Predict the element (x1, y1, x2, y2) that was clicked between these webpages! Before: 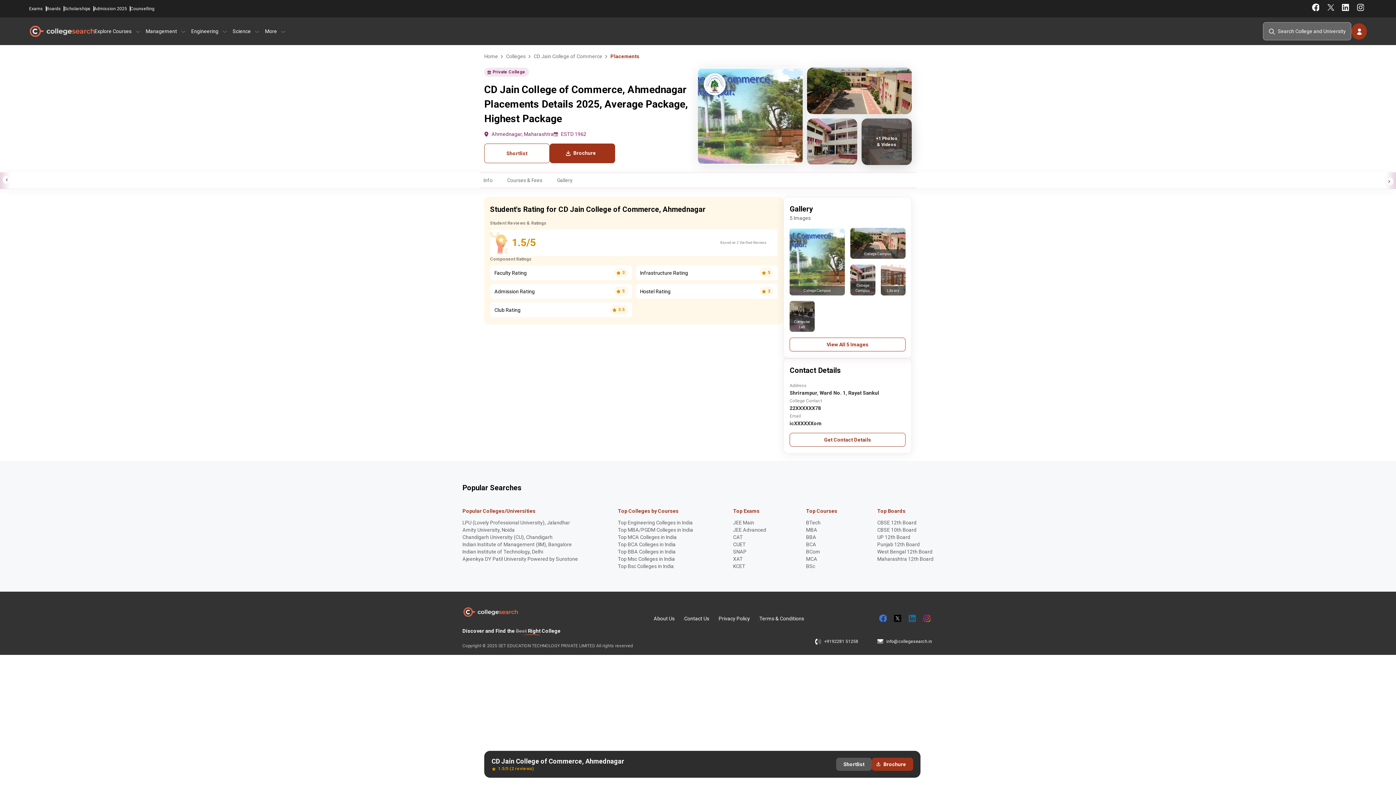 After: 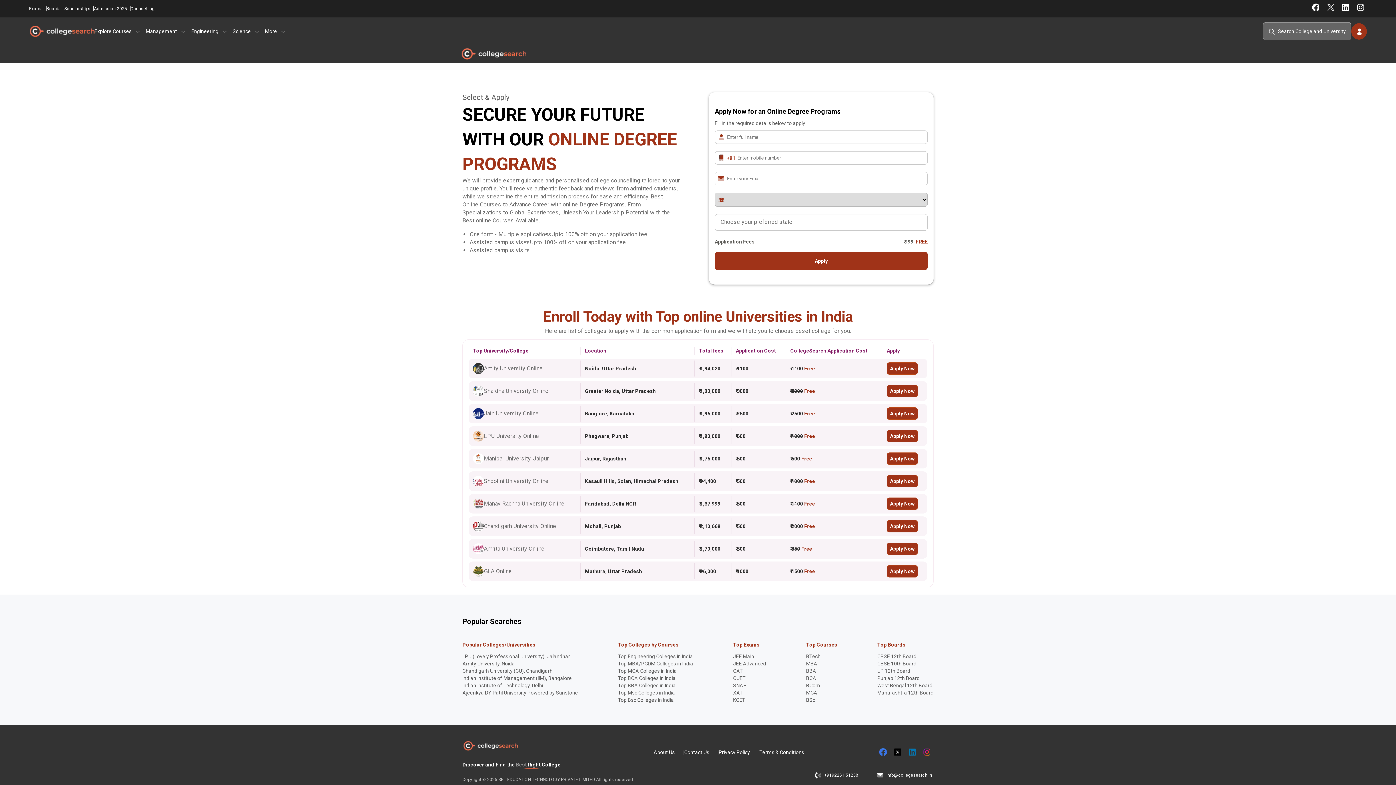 Action: bbox: (94, 5, 130, 11) label: Admission 2025